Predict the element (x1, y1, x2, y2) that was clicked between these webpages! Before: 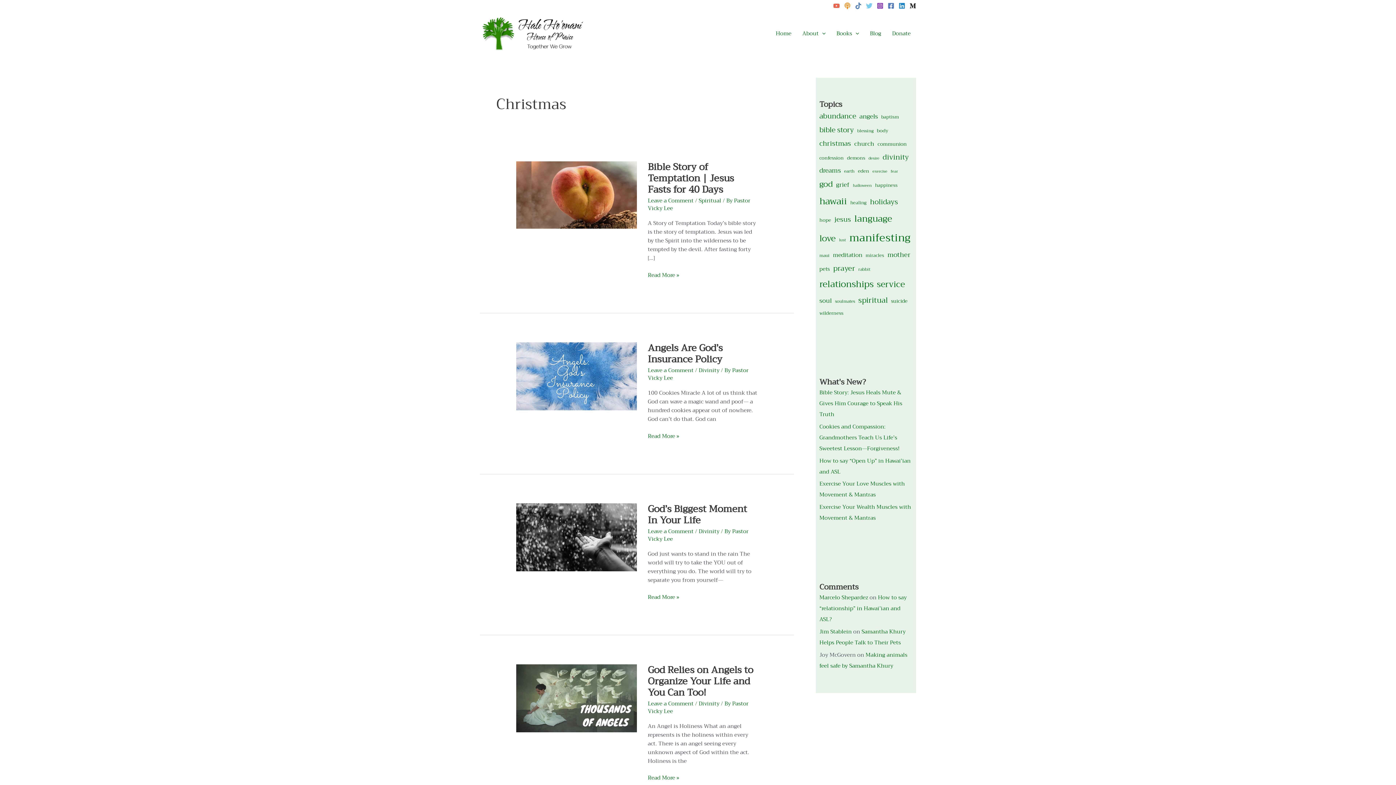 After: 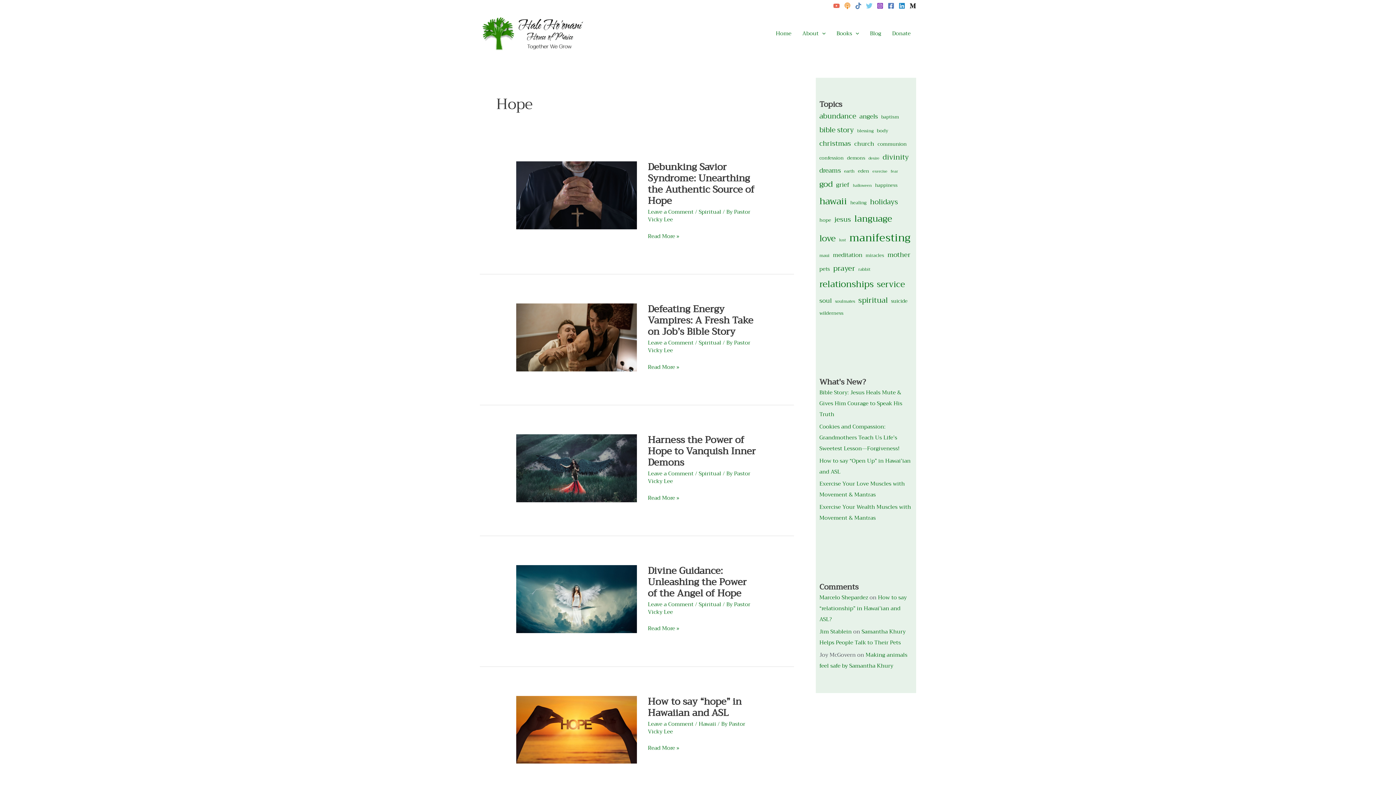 Action: bbox: (819, 215, 831, 225) label: hope (7 items)